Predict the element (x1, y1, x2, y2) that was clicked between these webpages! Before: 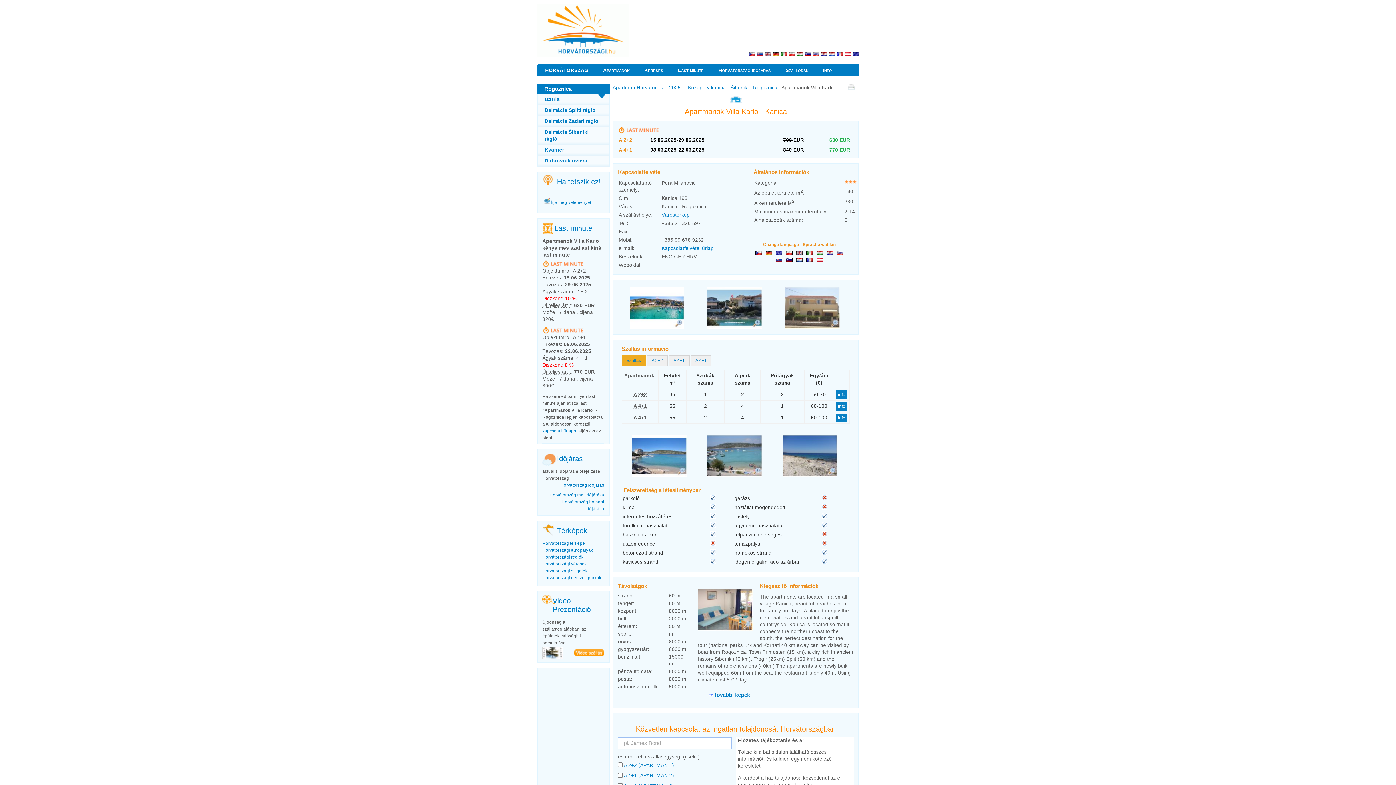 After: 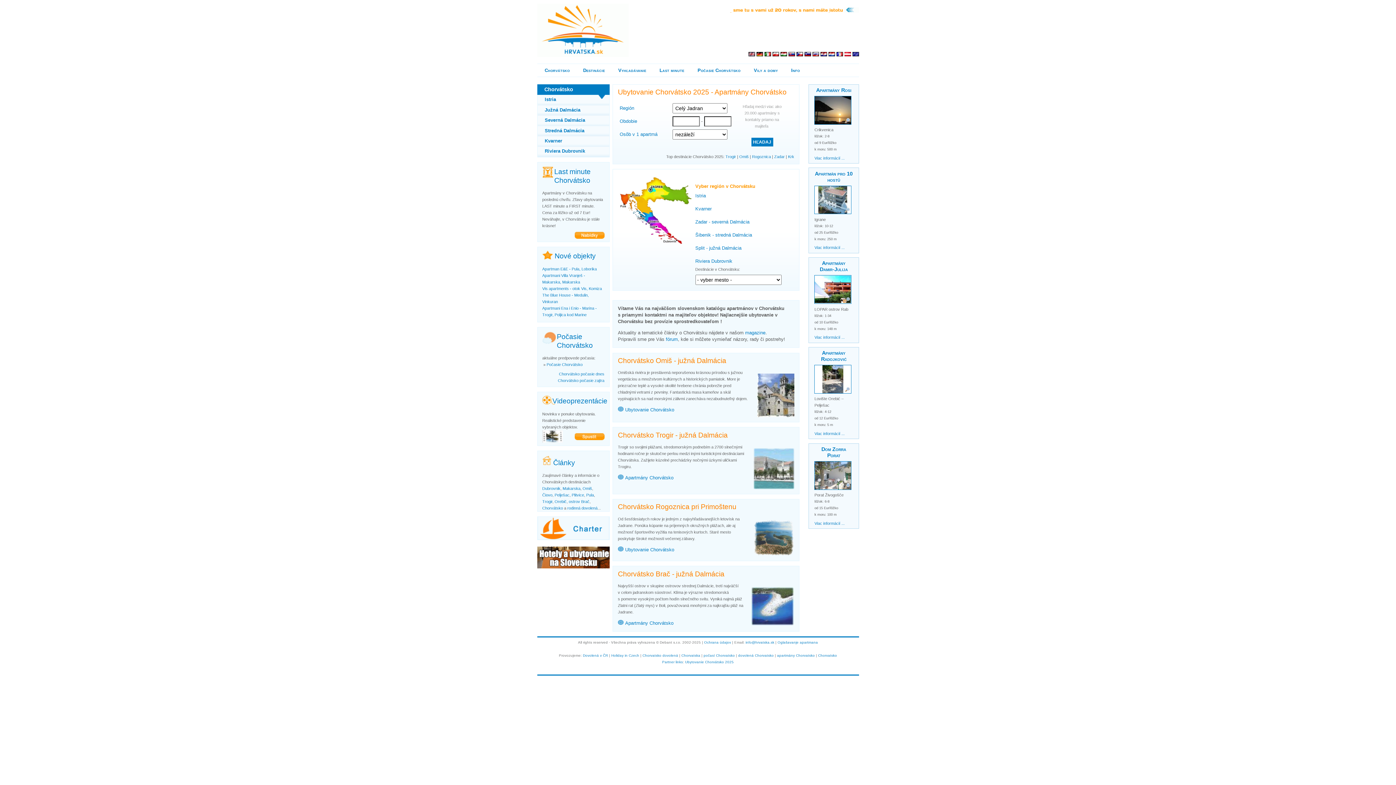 Action: bbox: (756, 52, 763, 57)